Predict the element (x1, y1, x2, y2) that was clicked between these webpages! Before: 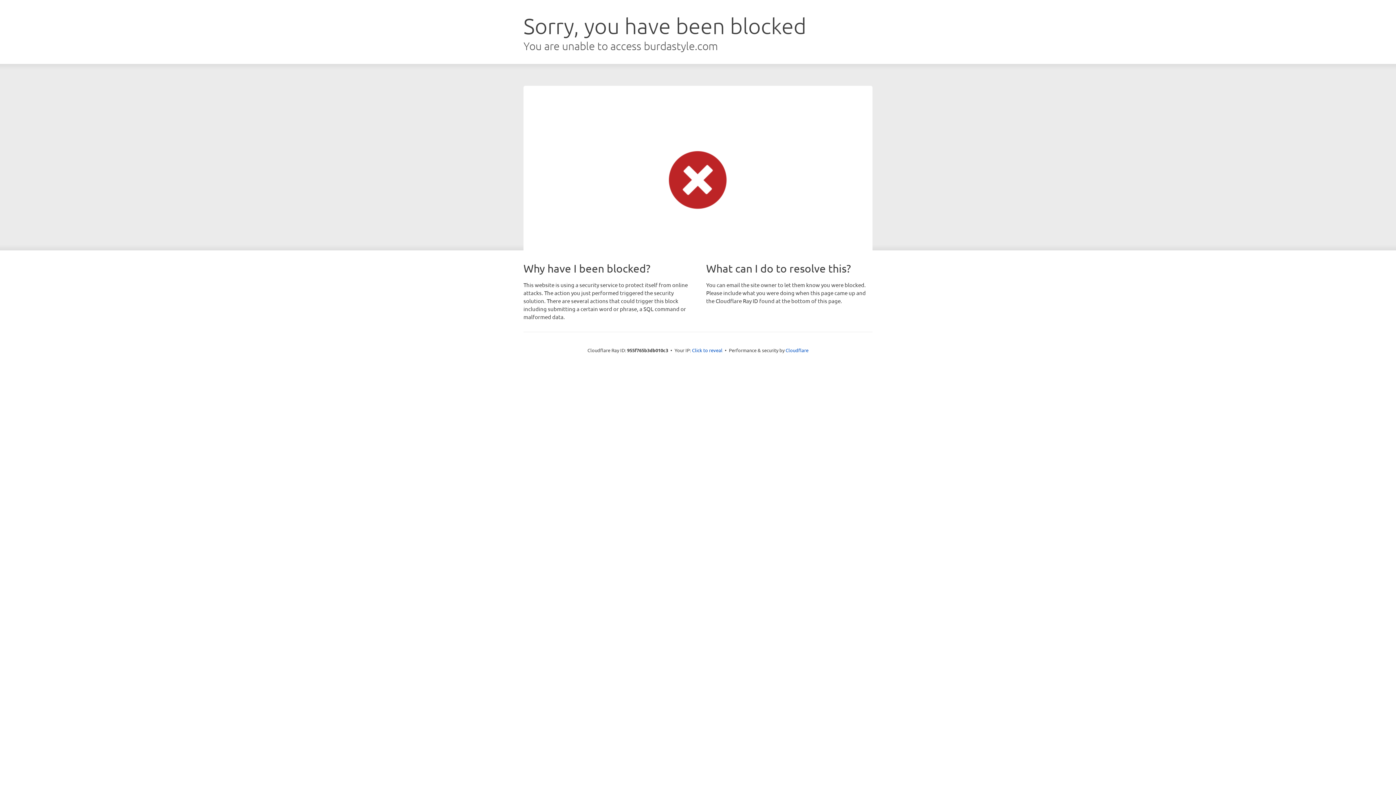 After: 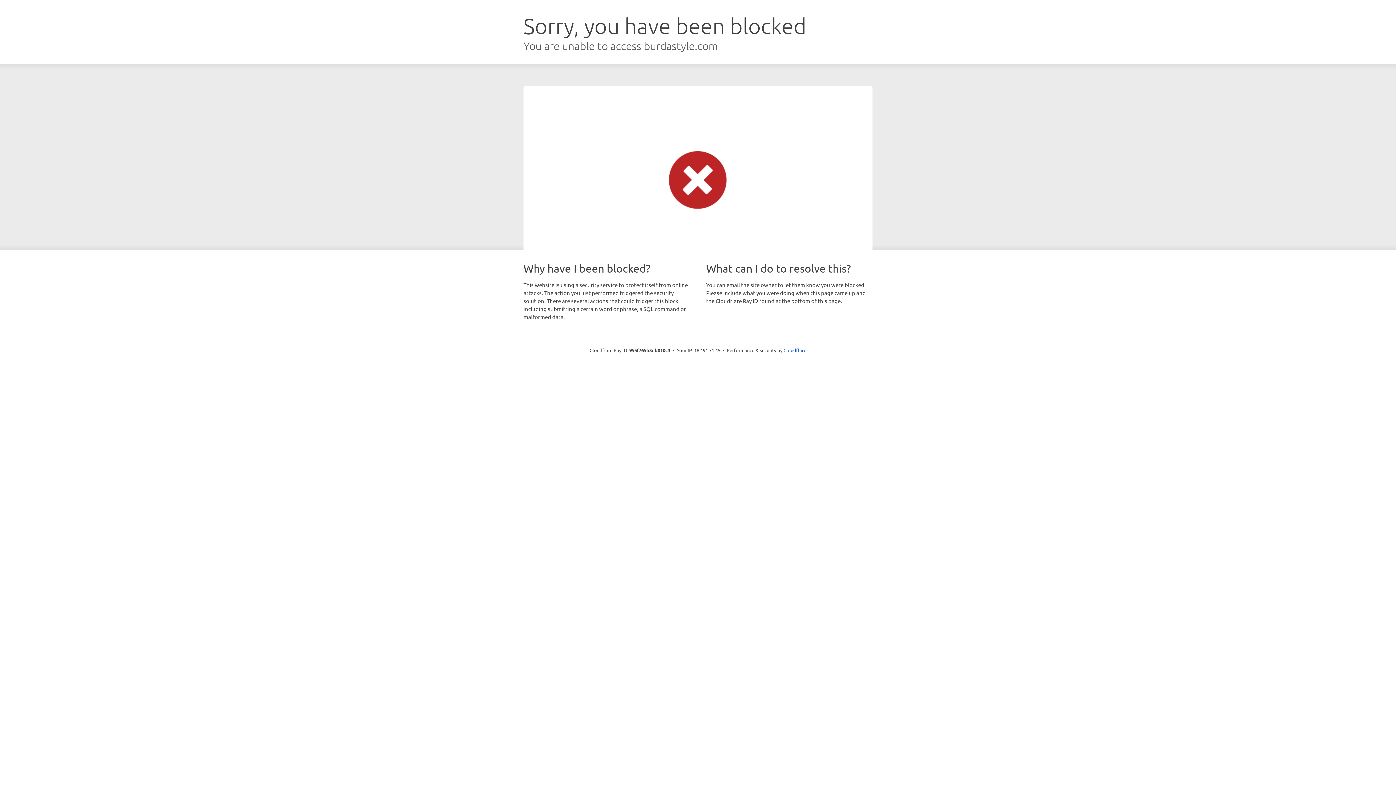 Action: label: Click to reveal bbox: (692, 346, 722, 353)